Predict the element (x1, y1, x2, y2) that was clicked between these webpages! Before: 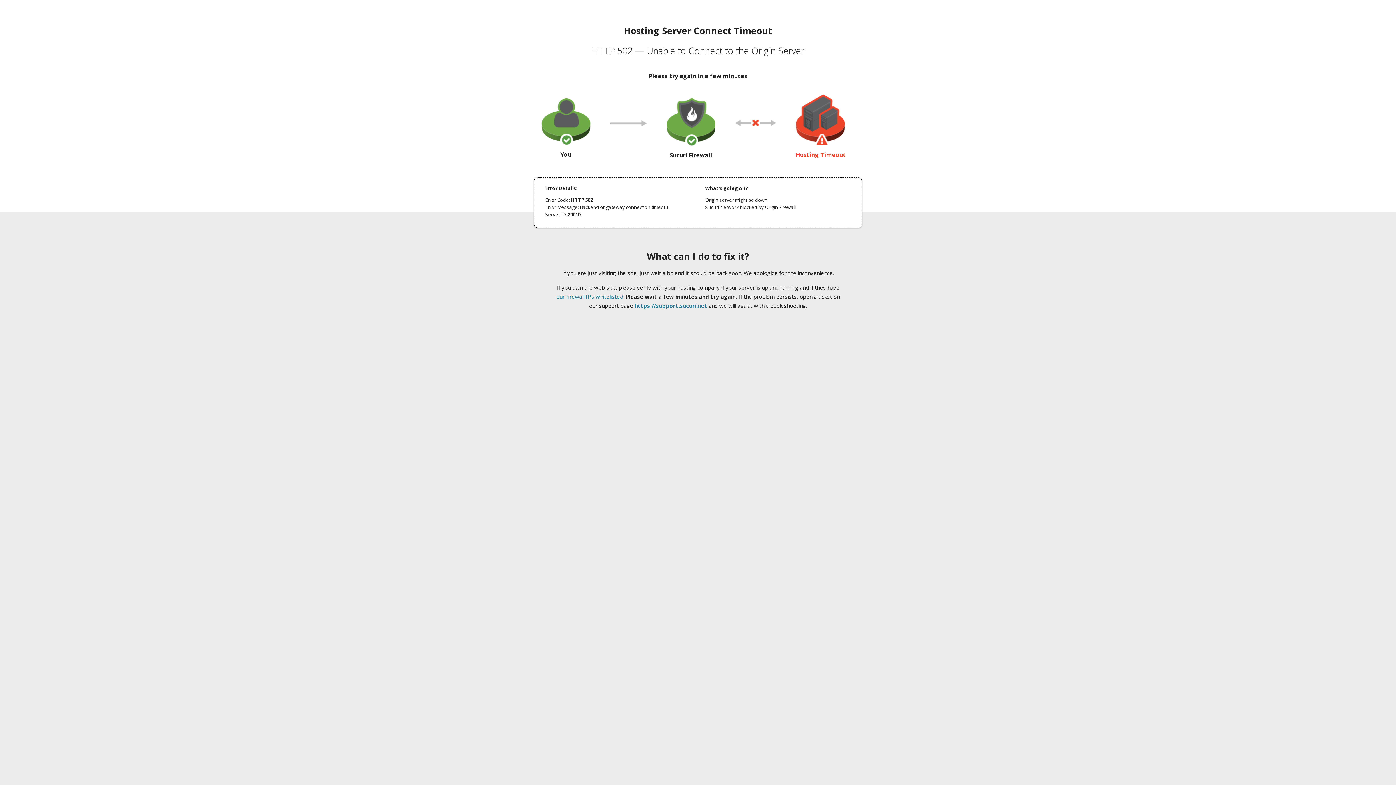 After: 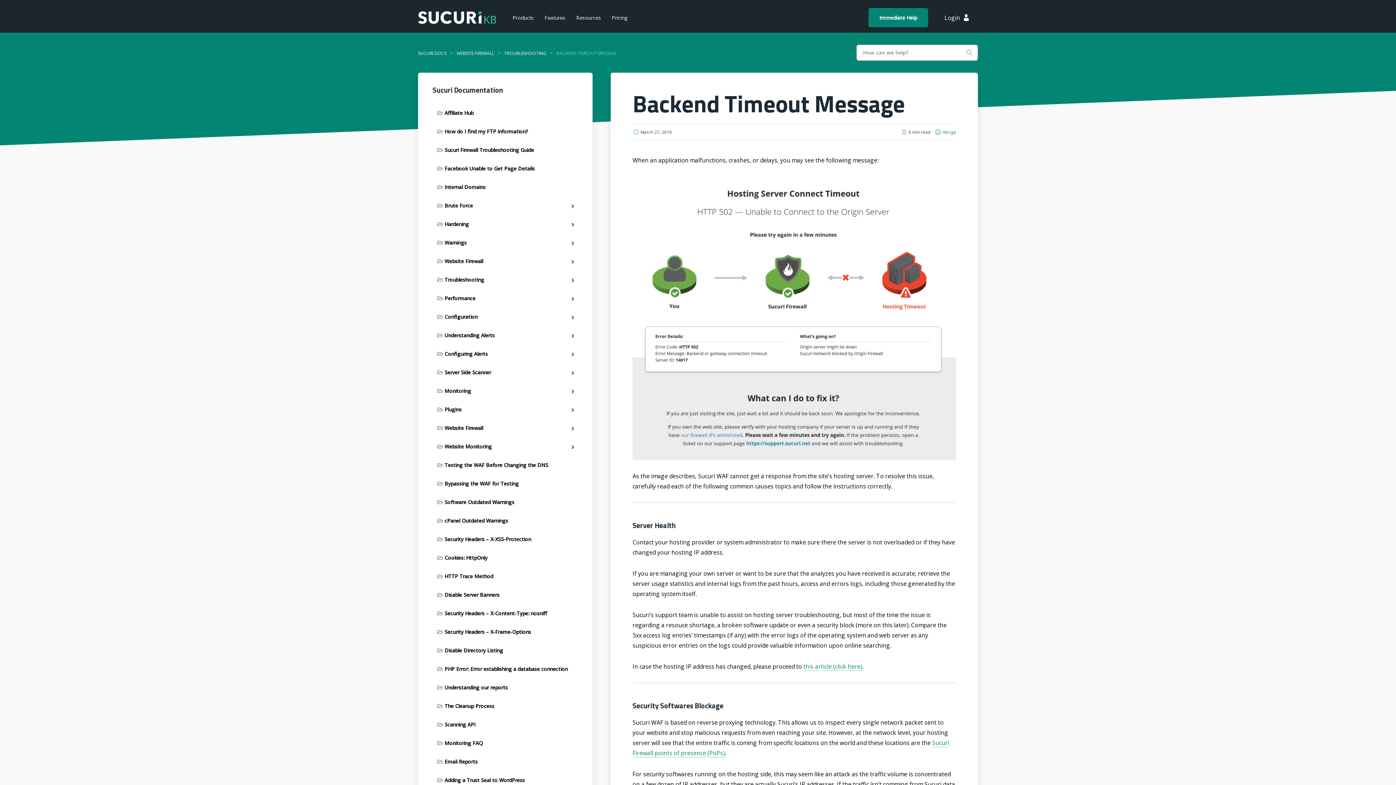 Action: bbox: (556, 293, 623, 300) label: our firewall IPs whitelisted